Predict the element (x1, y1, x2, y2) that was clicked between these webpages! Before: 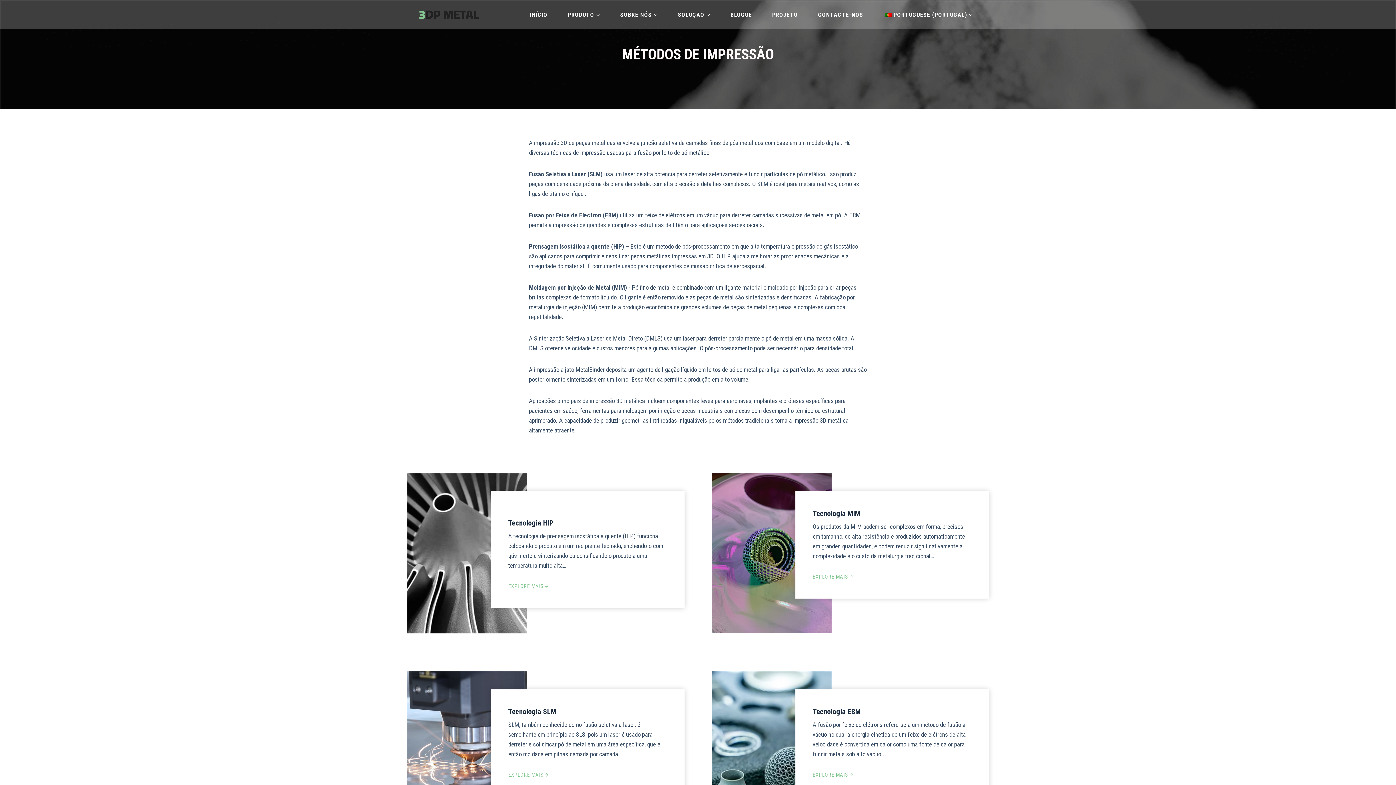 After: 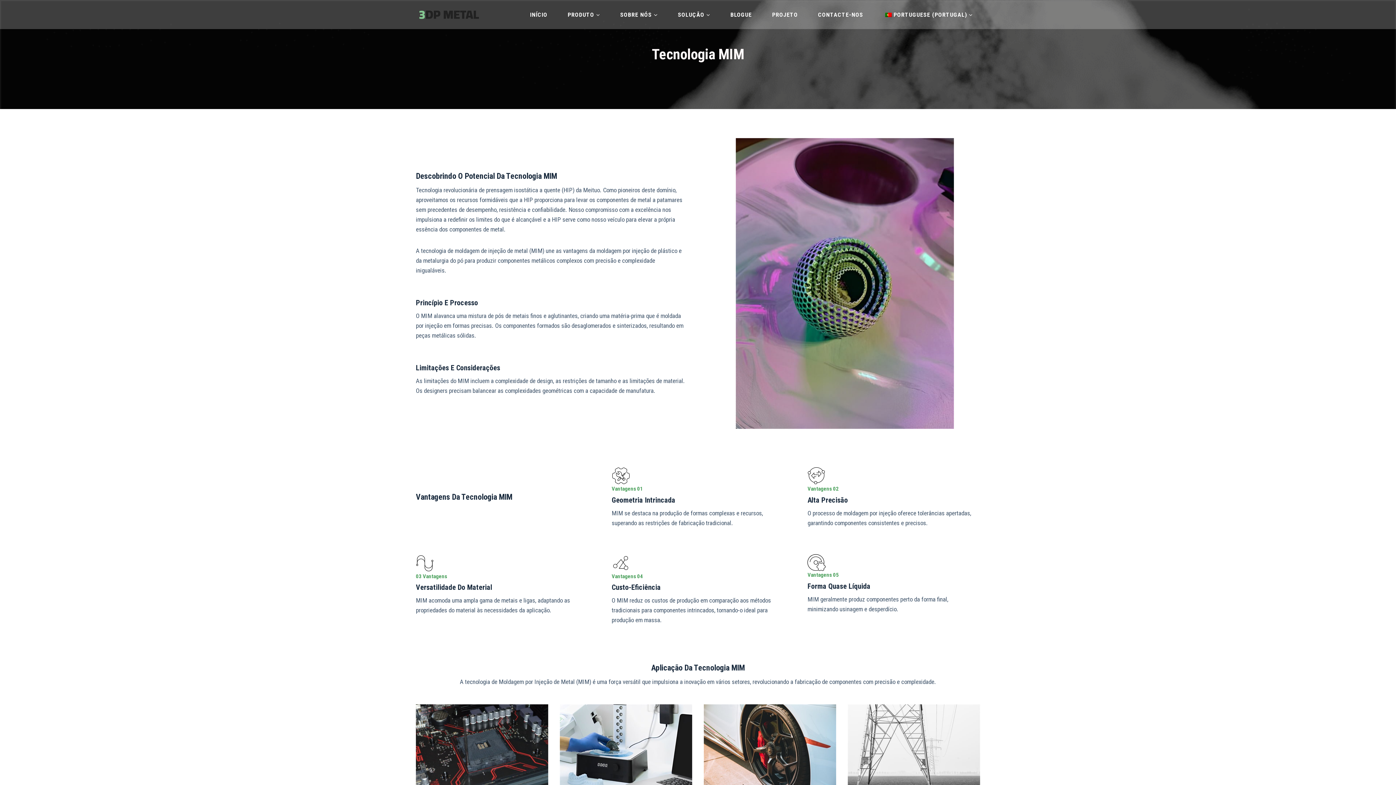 Action: bbox: (812, 573, 853, 581) label: EXPLORE MAIS